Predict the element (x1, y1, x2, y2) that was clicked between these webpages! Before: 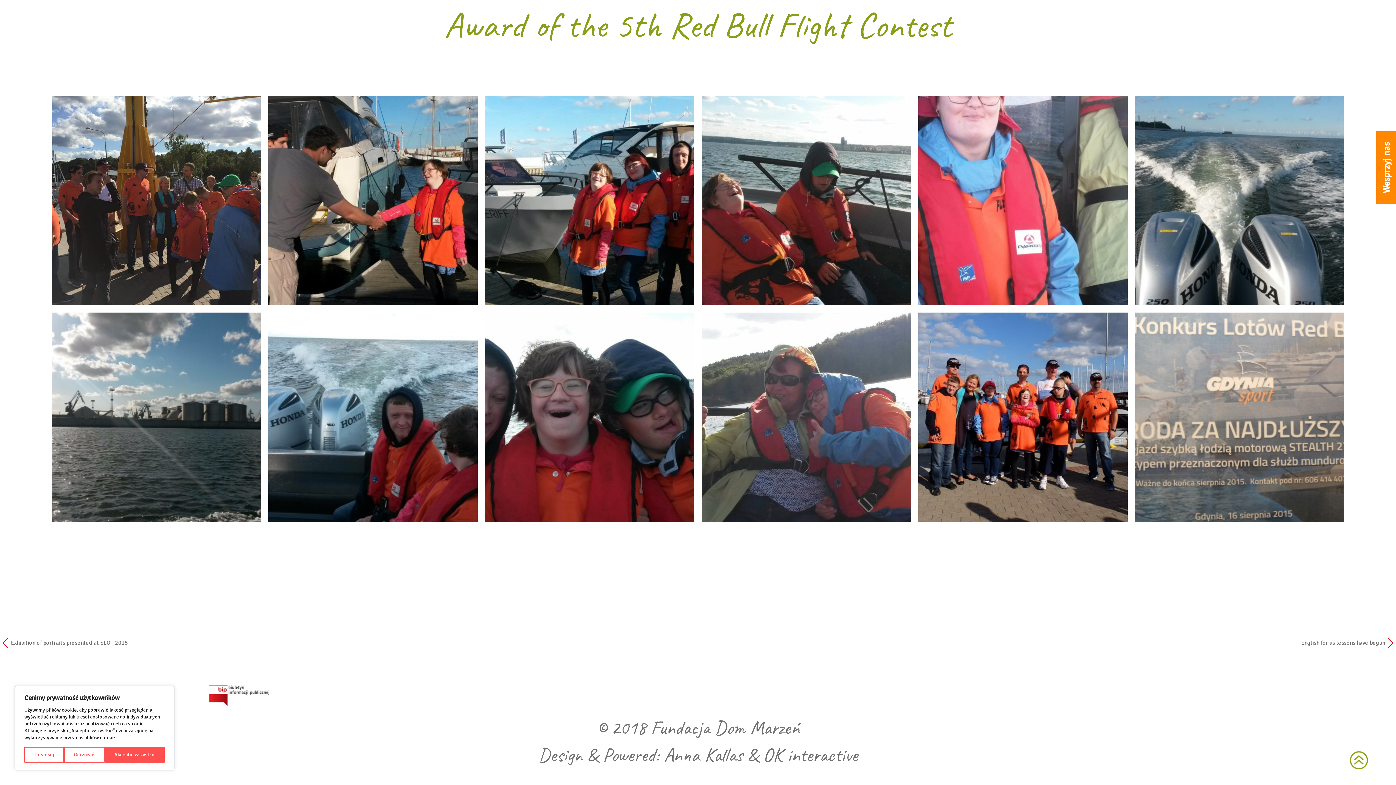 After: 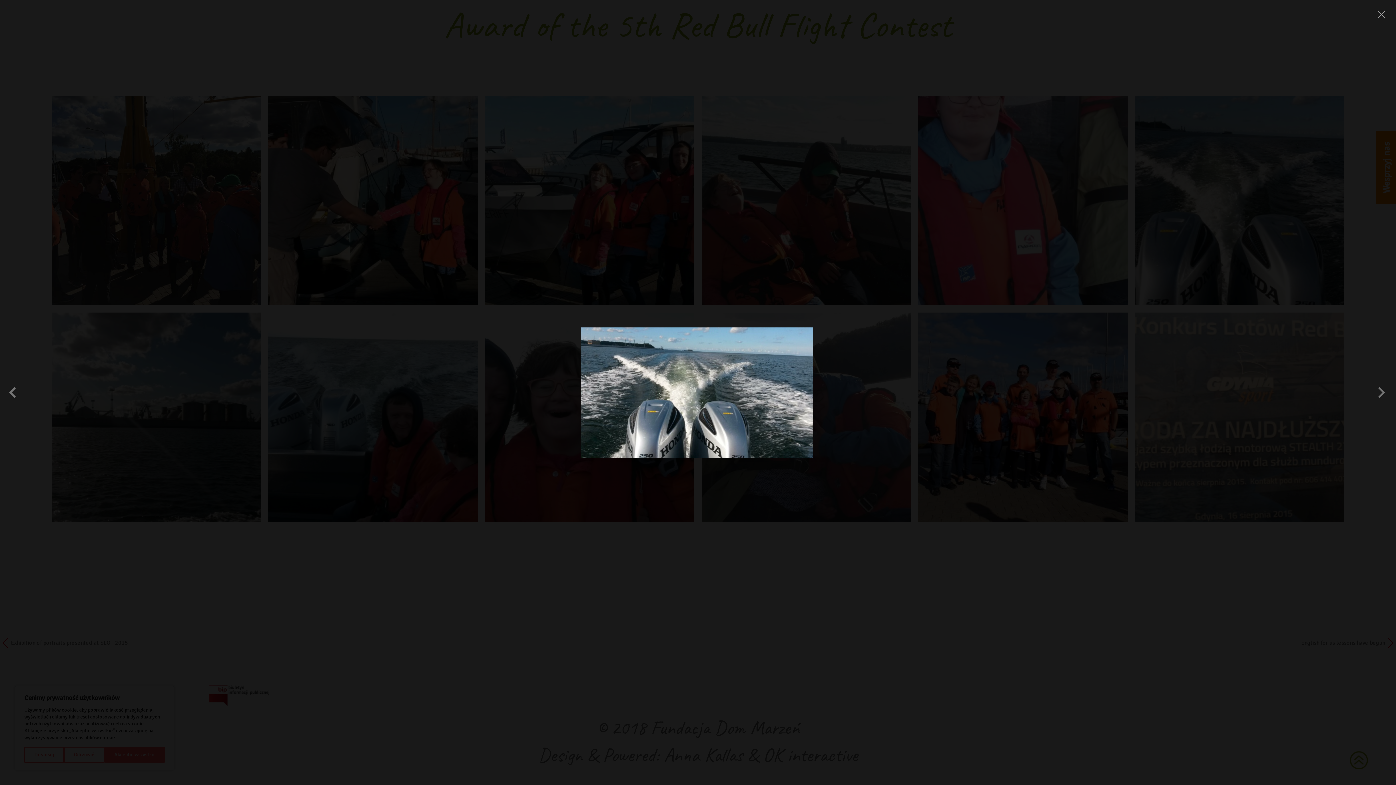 Action: bbox: (1135, 96, 1344, 305)